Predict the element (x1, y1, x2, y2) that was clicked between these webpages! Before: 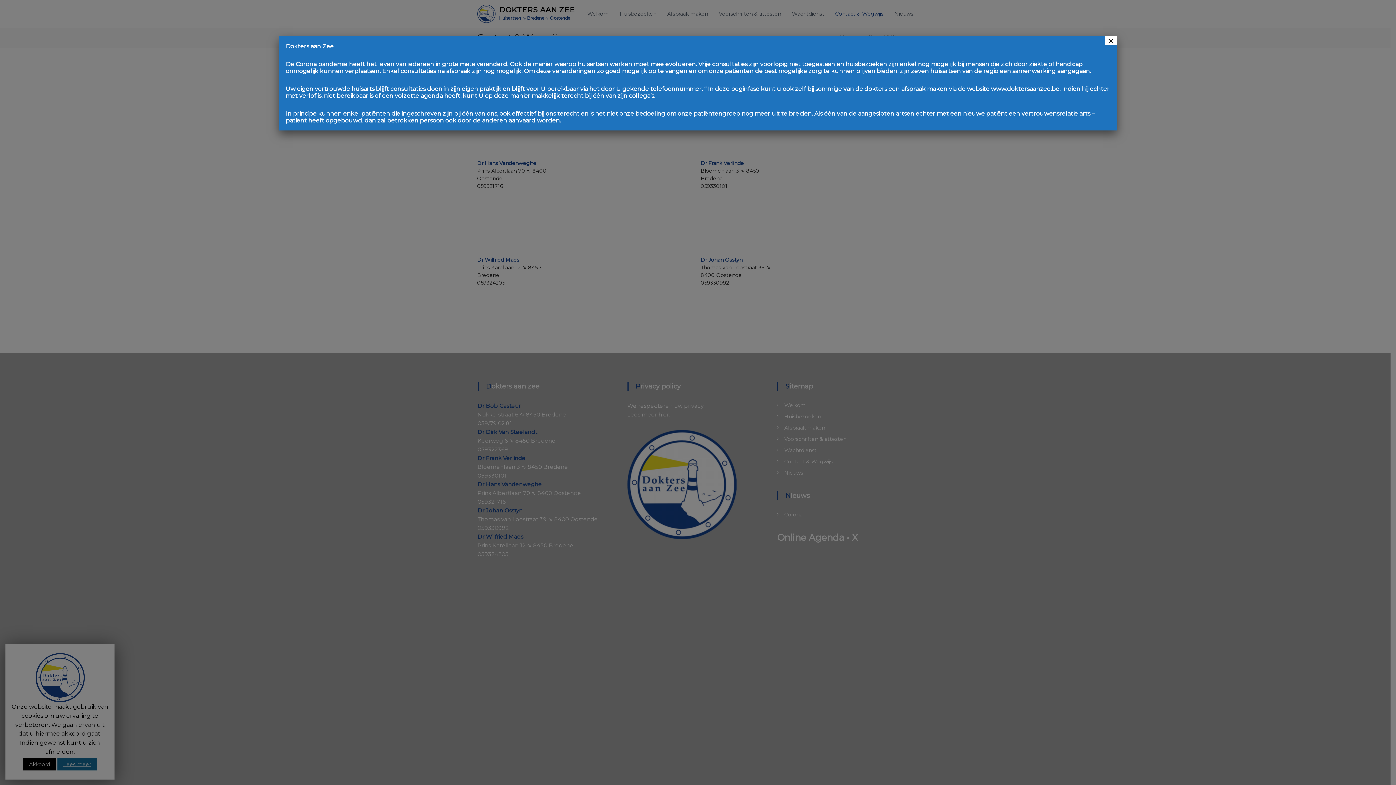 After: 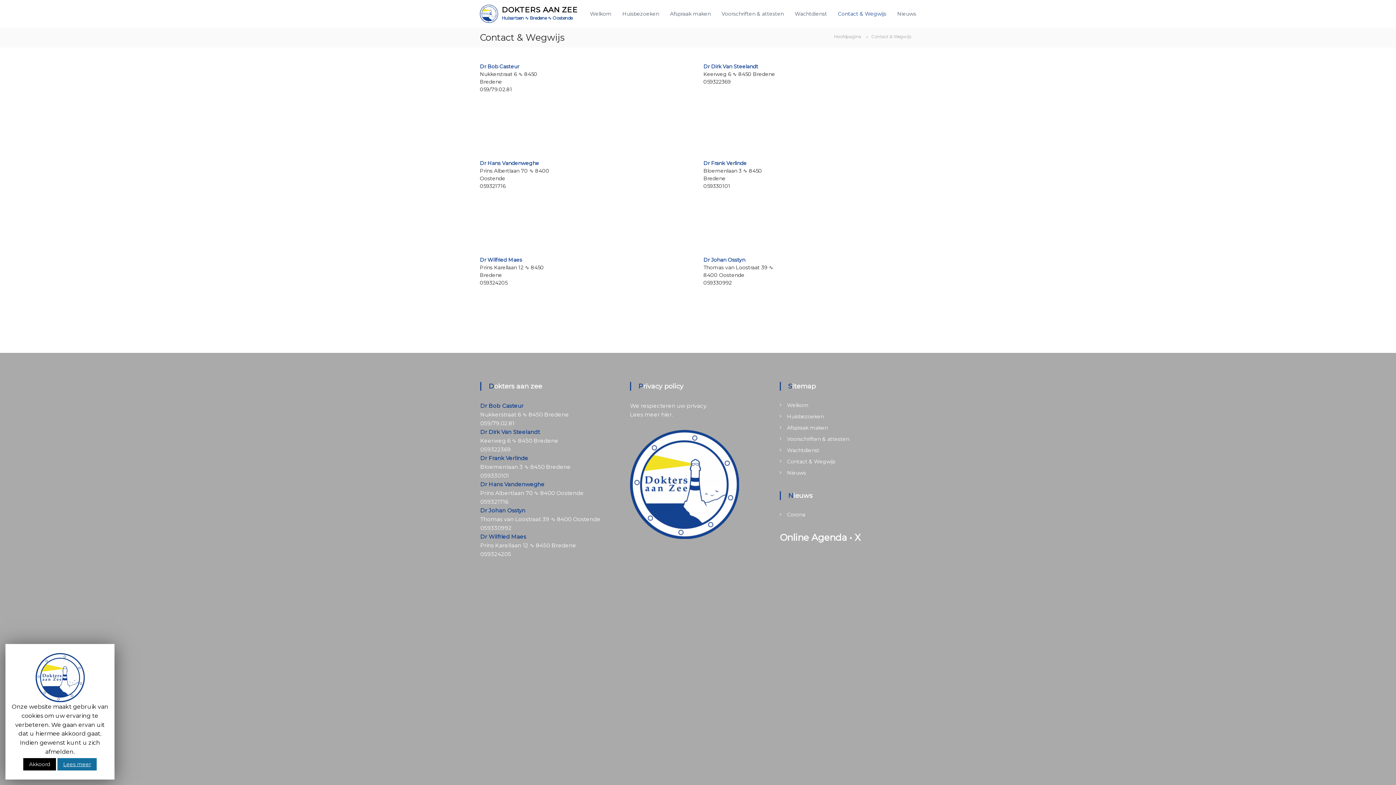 Action: label: Close bbox: (1105, 36, 1117, 45)